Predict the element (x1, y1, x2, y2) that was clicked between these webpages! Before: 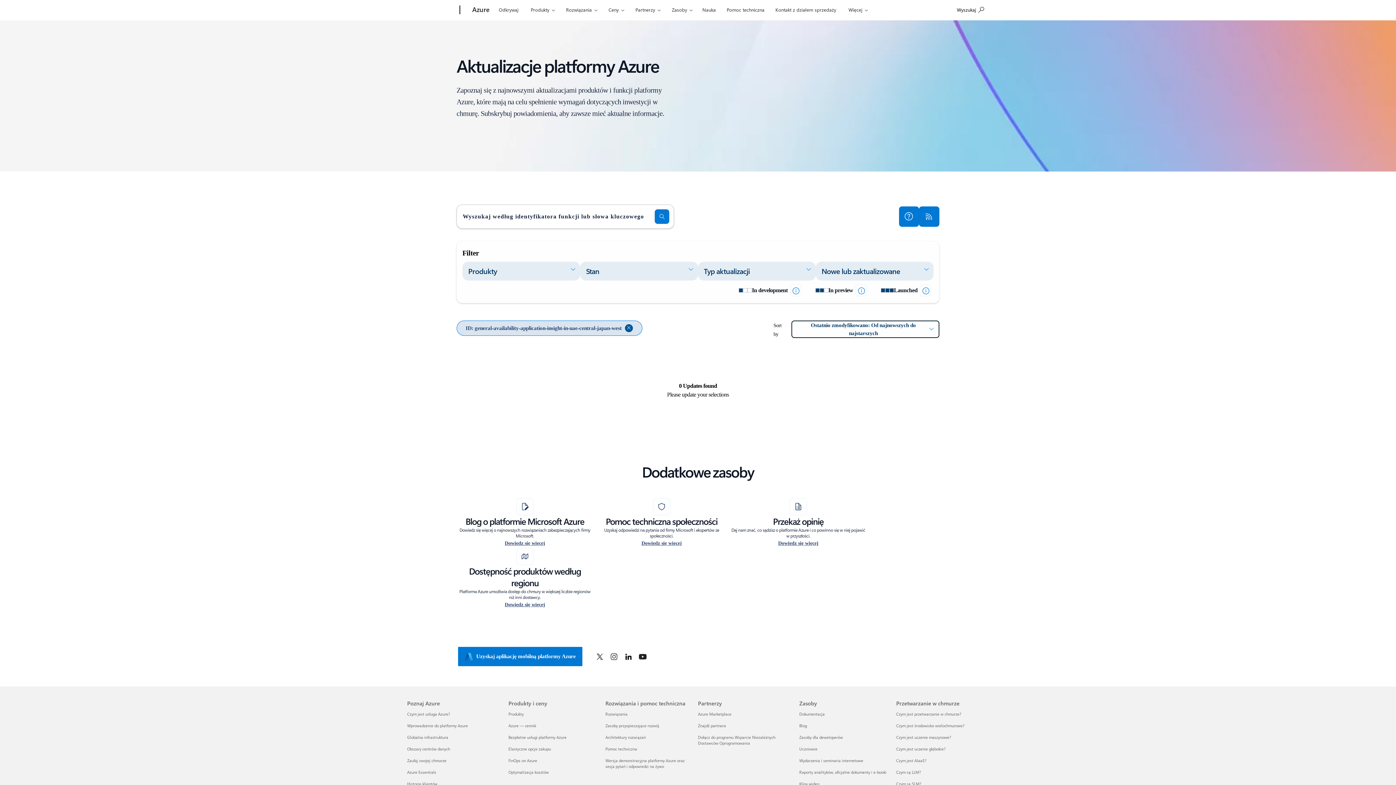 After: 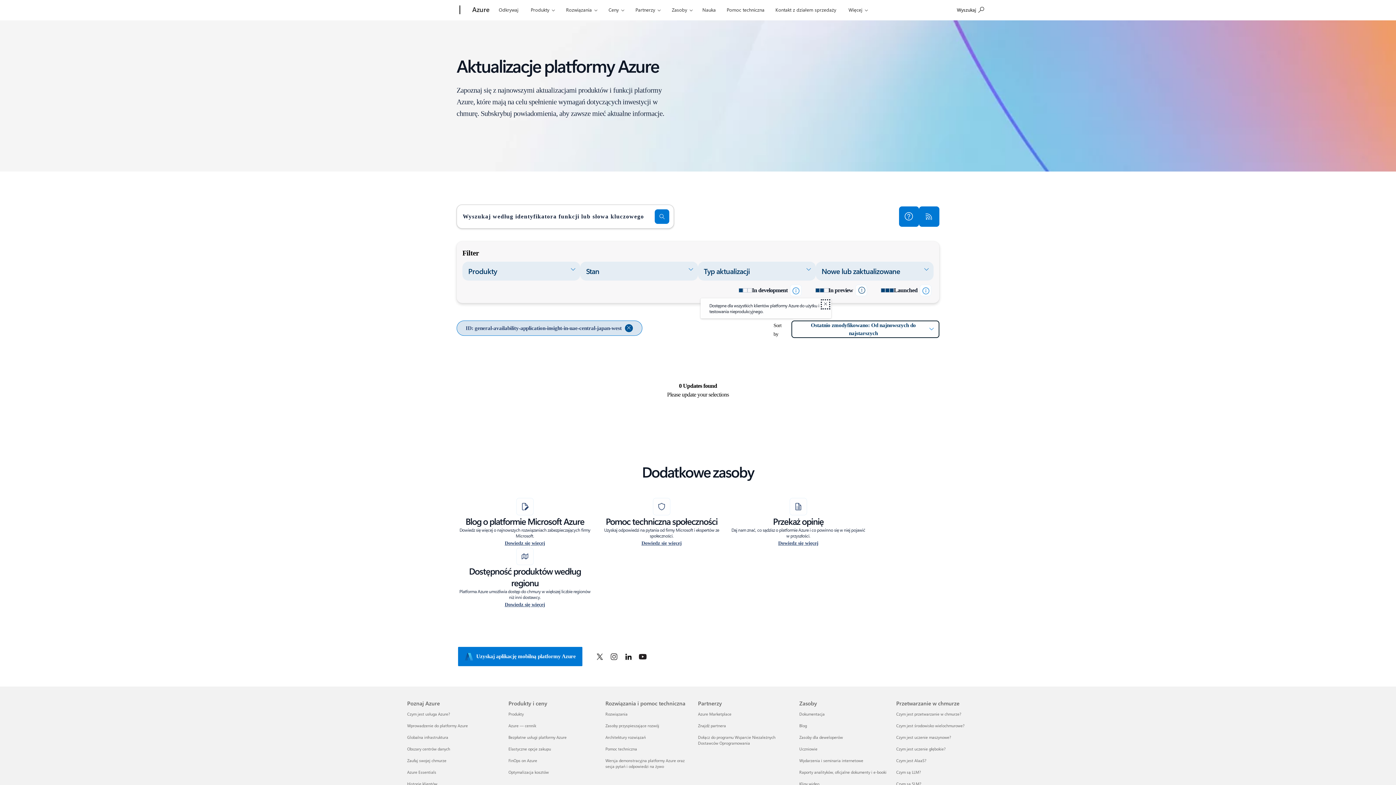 Action: bbox: (853, 284, 869, 296) label: w wersji zapoznawczej